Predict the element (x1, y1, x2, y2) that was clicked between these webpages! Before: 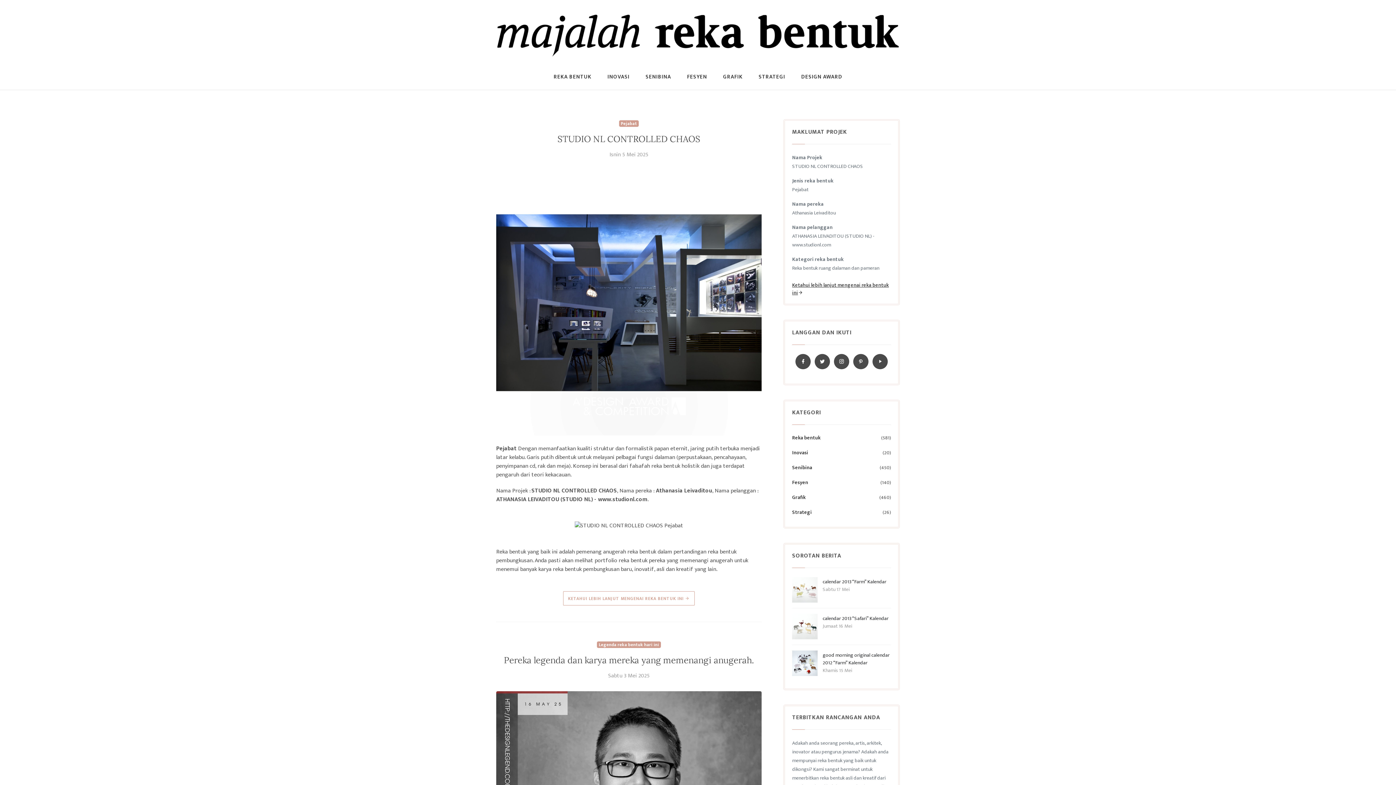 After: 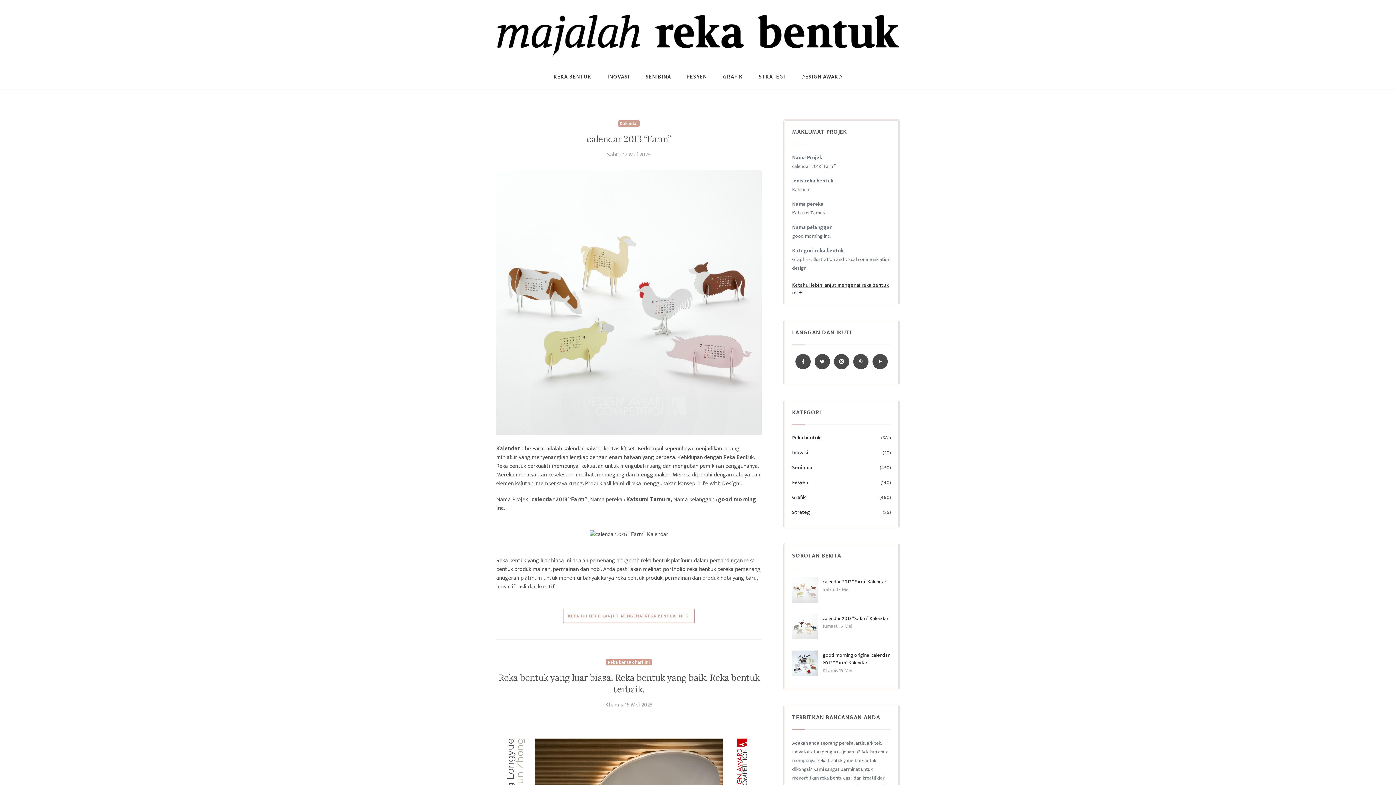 Action: bbox: (792, 585, 817, 593)